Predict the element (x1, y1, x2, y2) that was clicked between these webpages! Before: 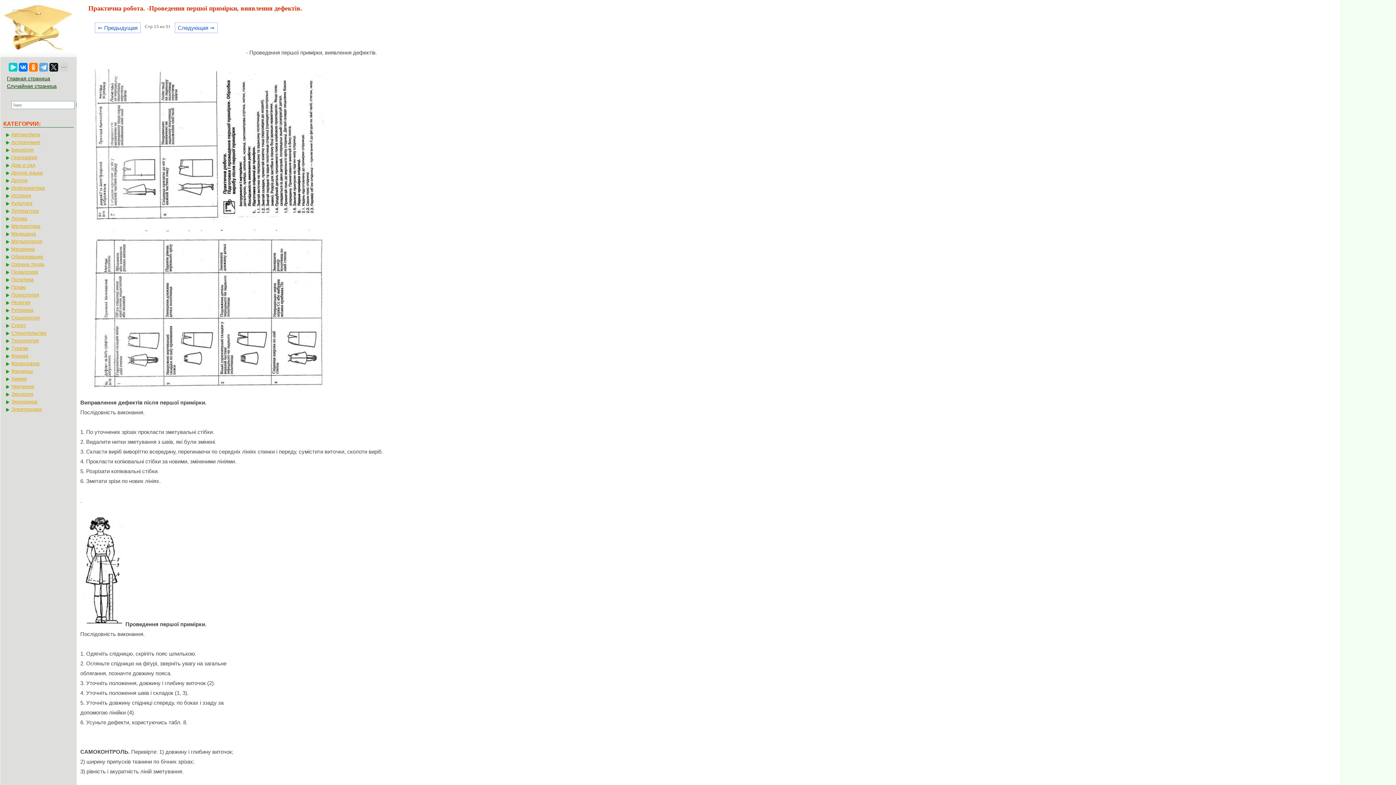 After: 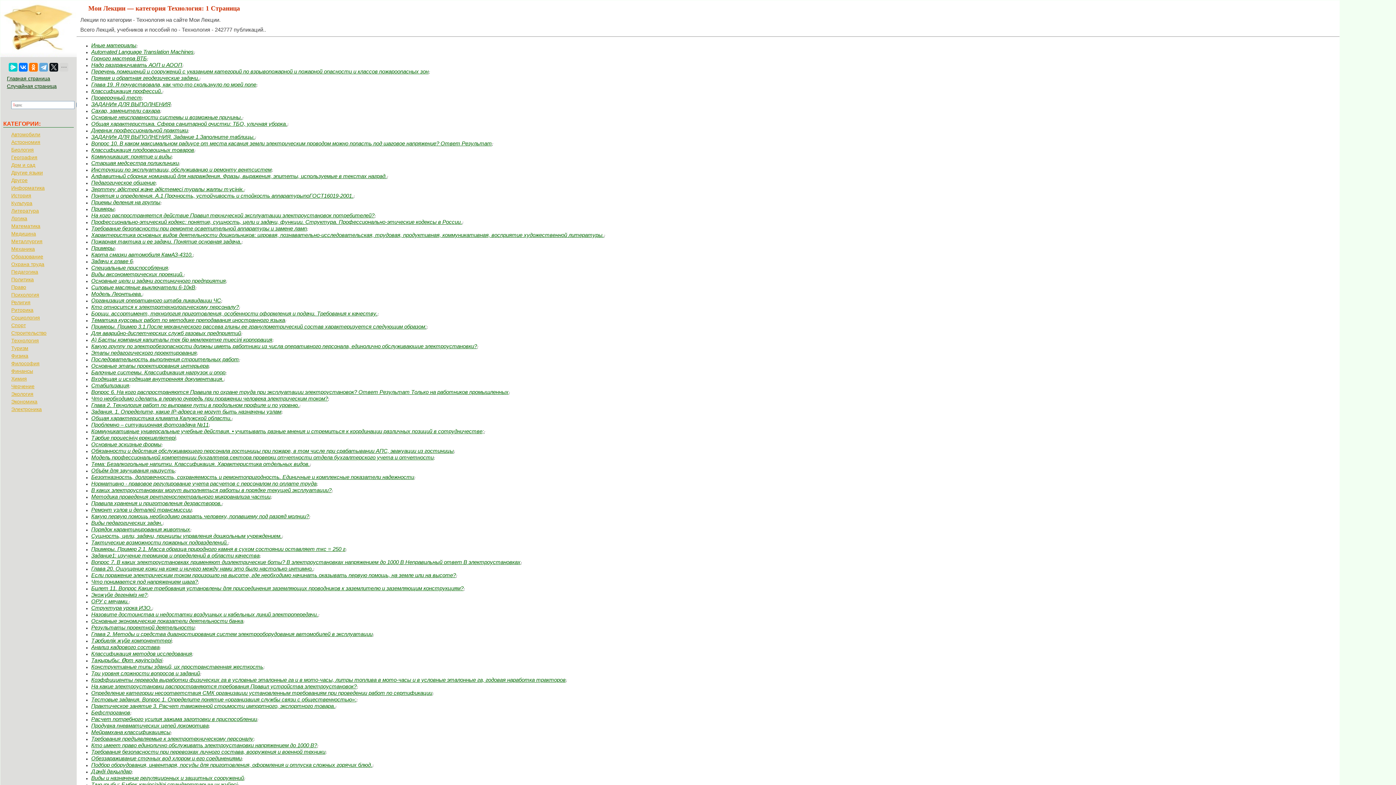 Action: label: Технология bbox: (5, 337, 73, 344)